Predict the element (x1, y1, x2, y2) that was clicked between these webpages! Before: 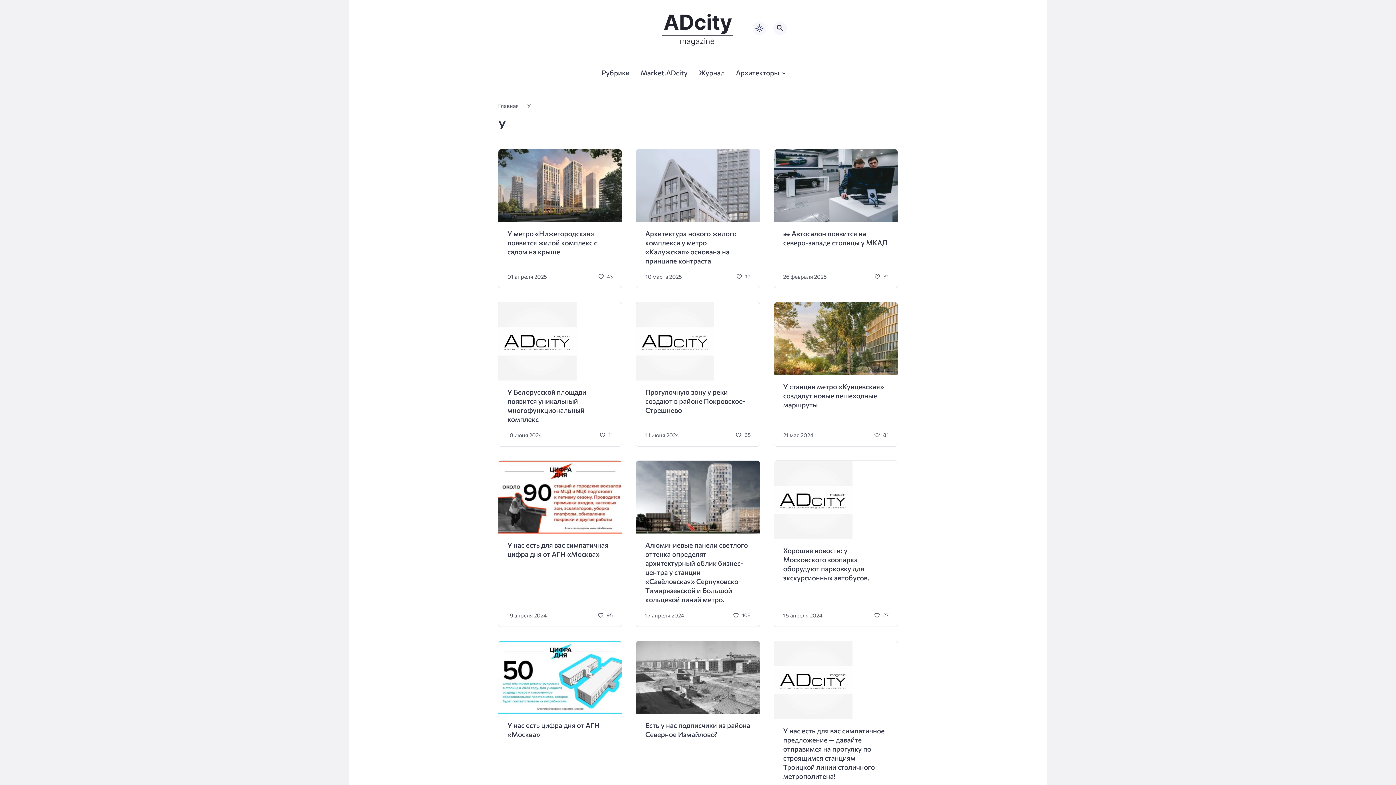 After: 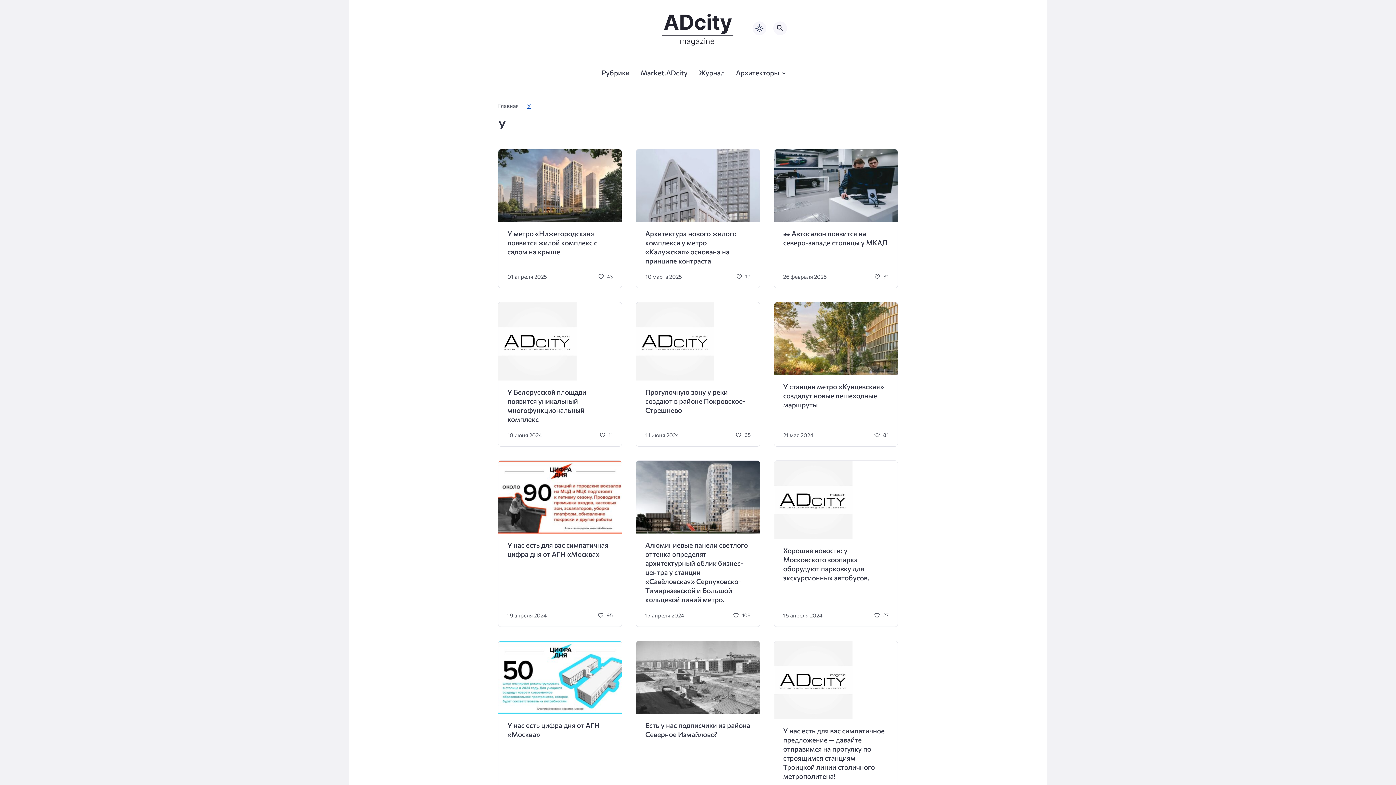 Action: bbox: (527, 102, 531, 109) label: У